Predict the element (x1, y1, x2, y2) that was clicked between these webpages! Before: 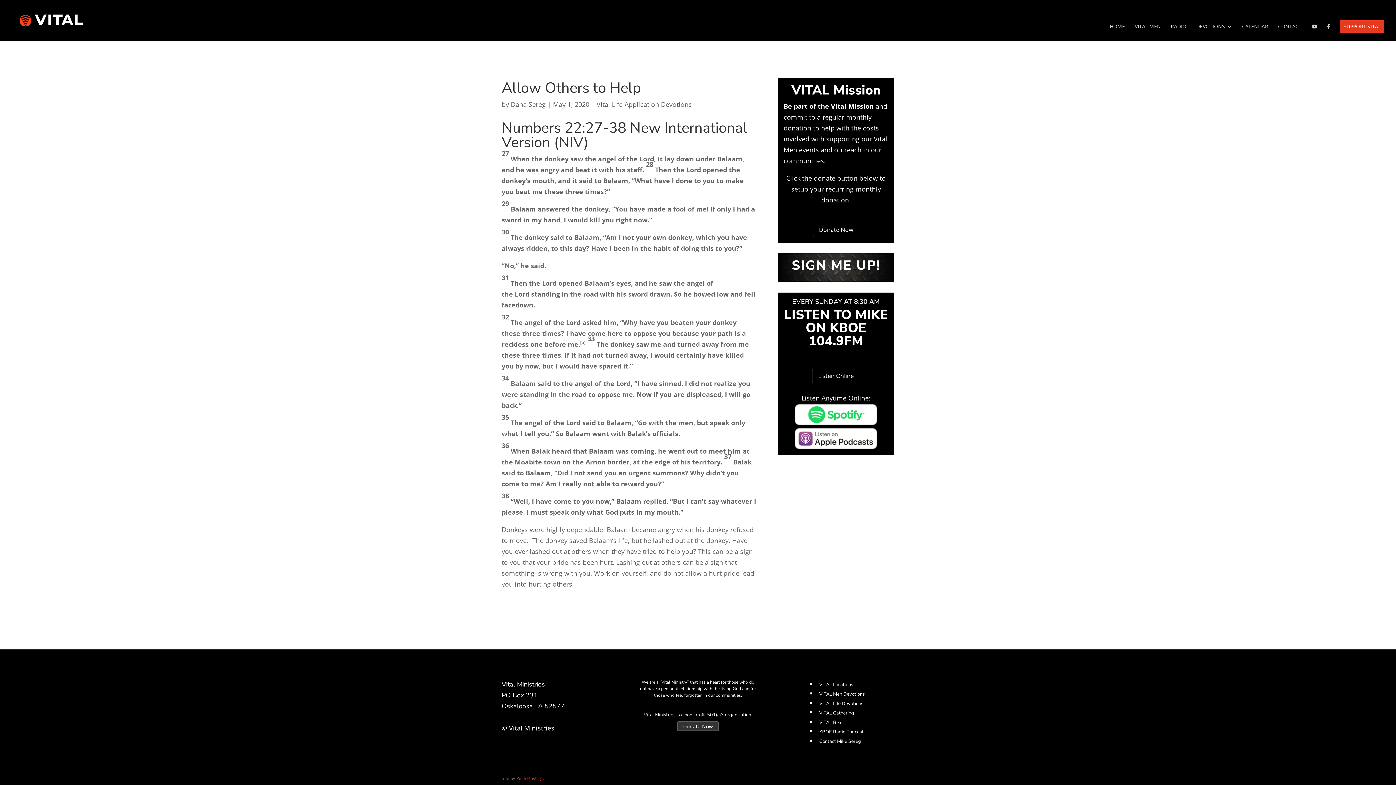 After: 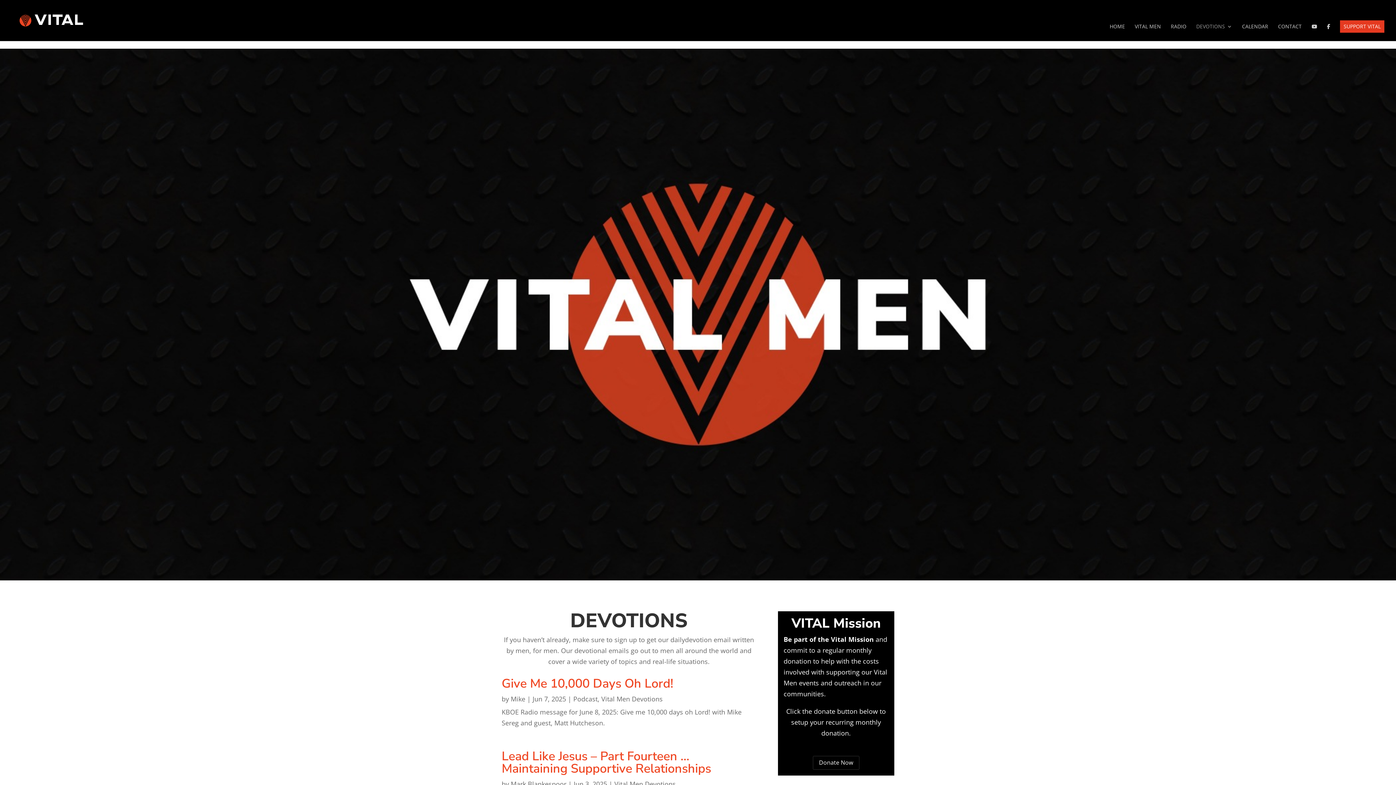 Action: bbox: (819, 691, 864, 697) label: VITAL Men Devotions